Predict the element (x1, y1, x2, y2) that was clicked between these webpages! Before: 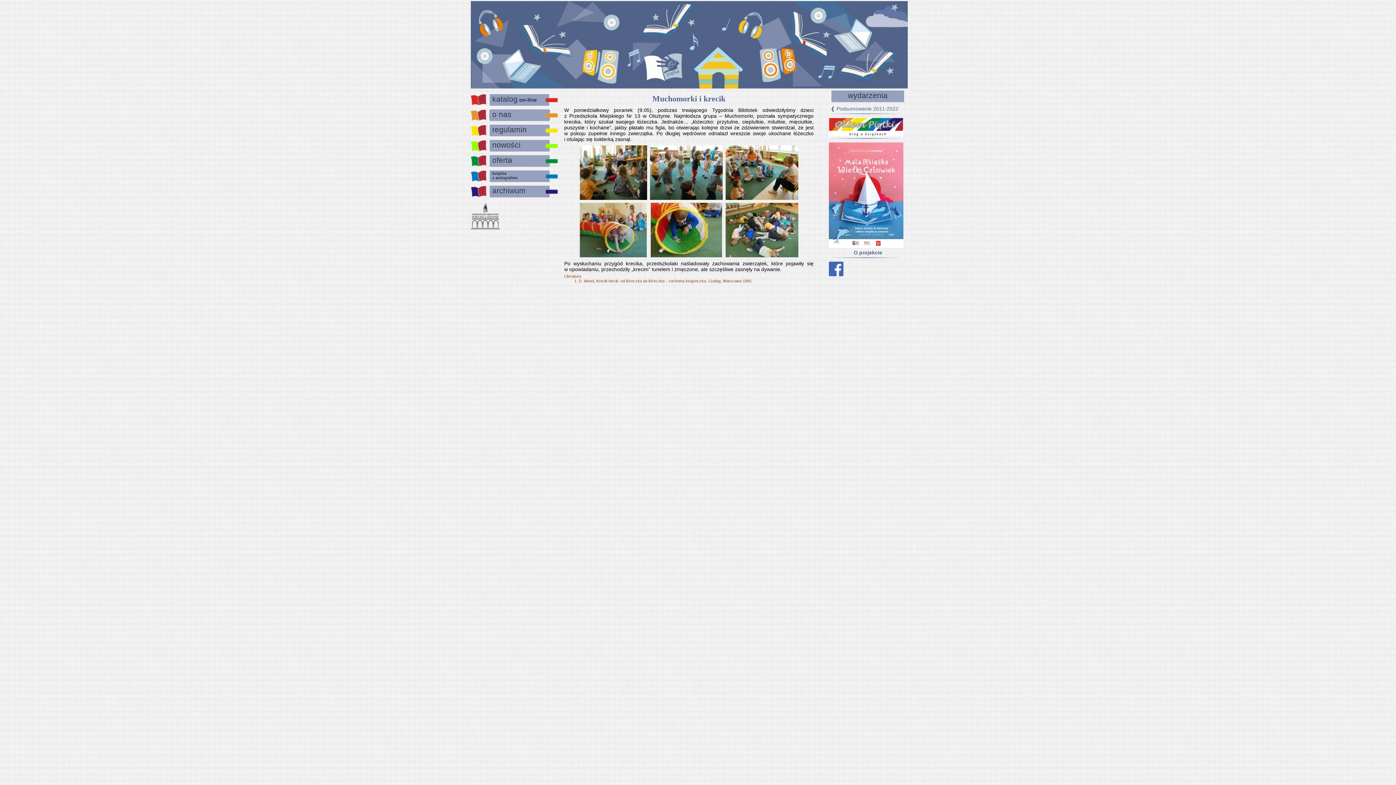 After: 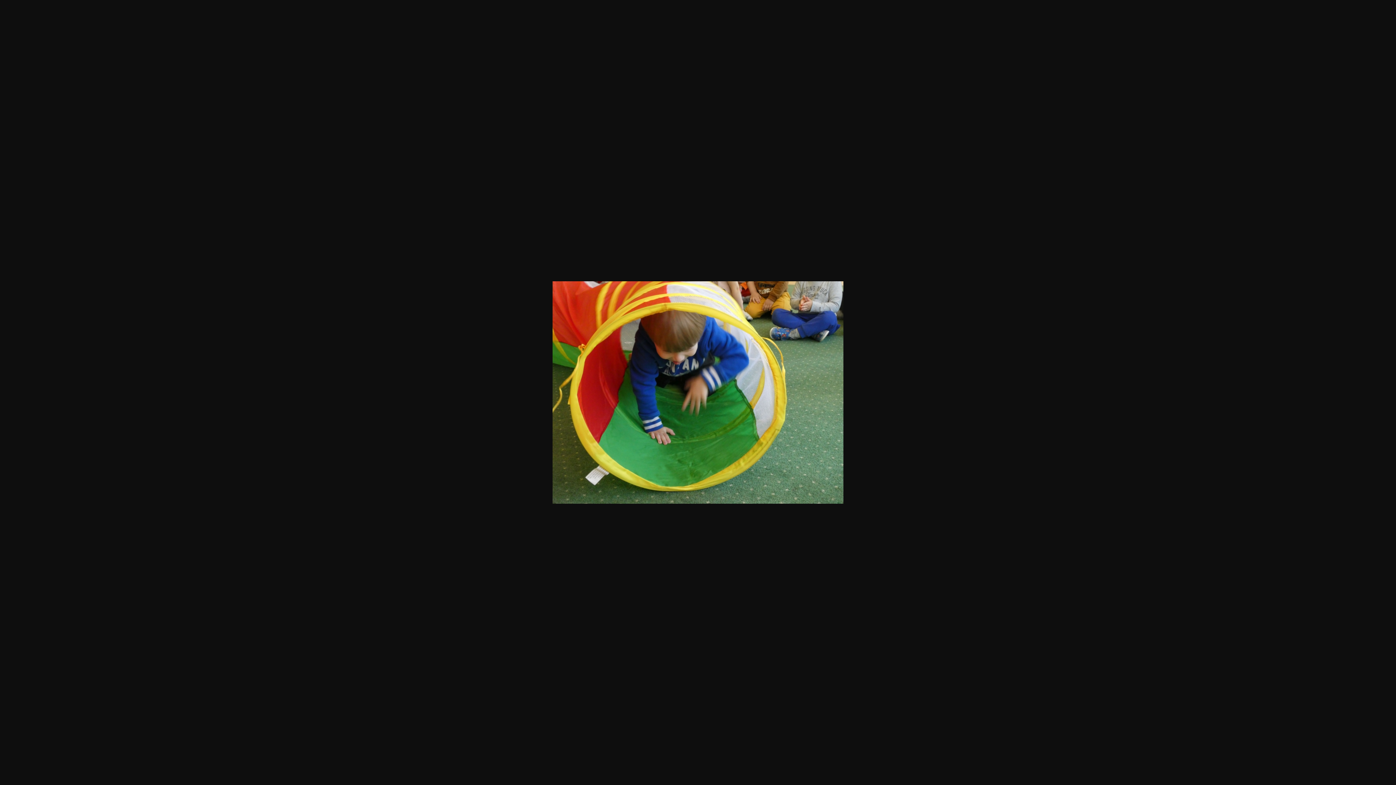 Action: bbox: (650, 226, 722, 232)